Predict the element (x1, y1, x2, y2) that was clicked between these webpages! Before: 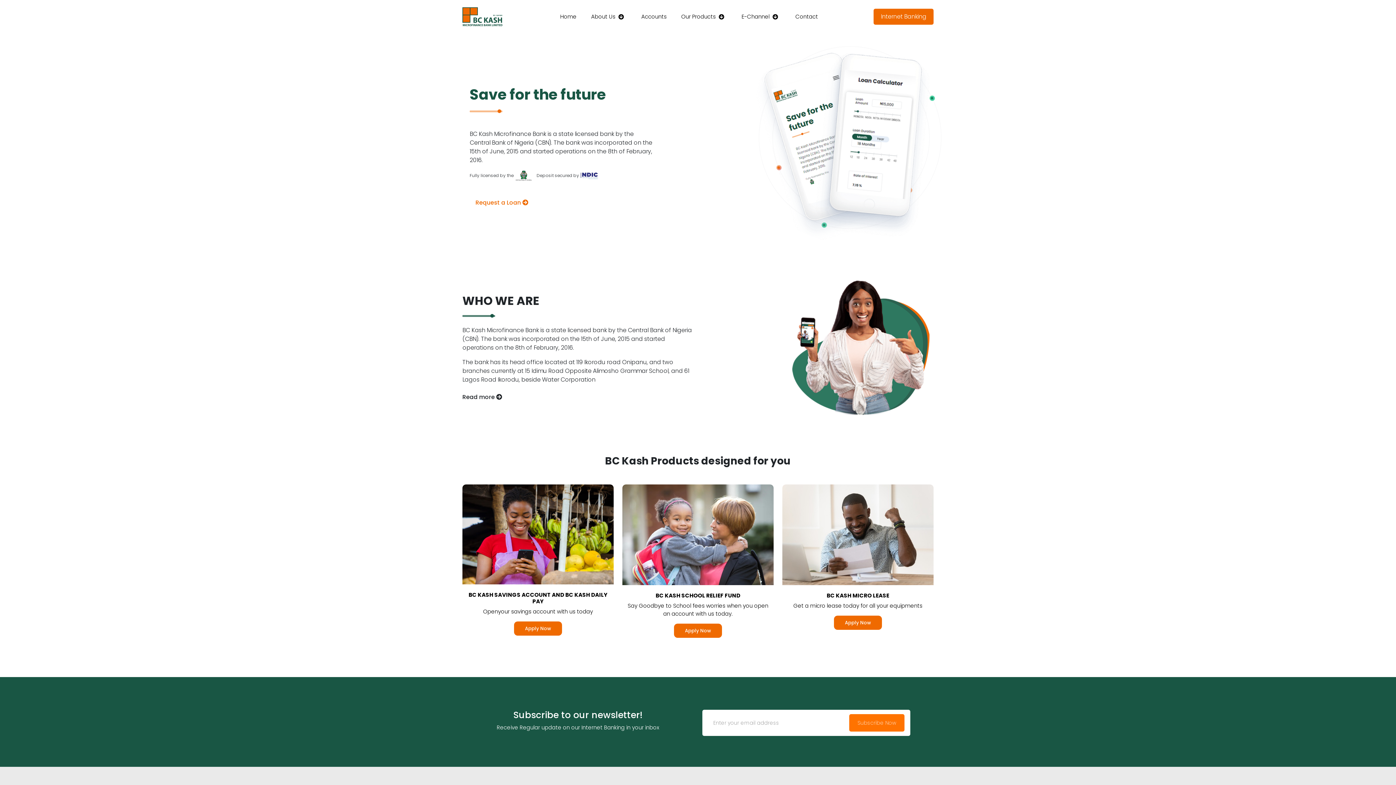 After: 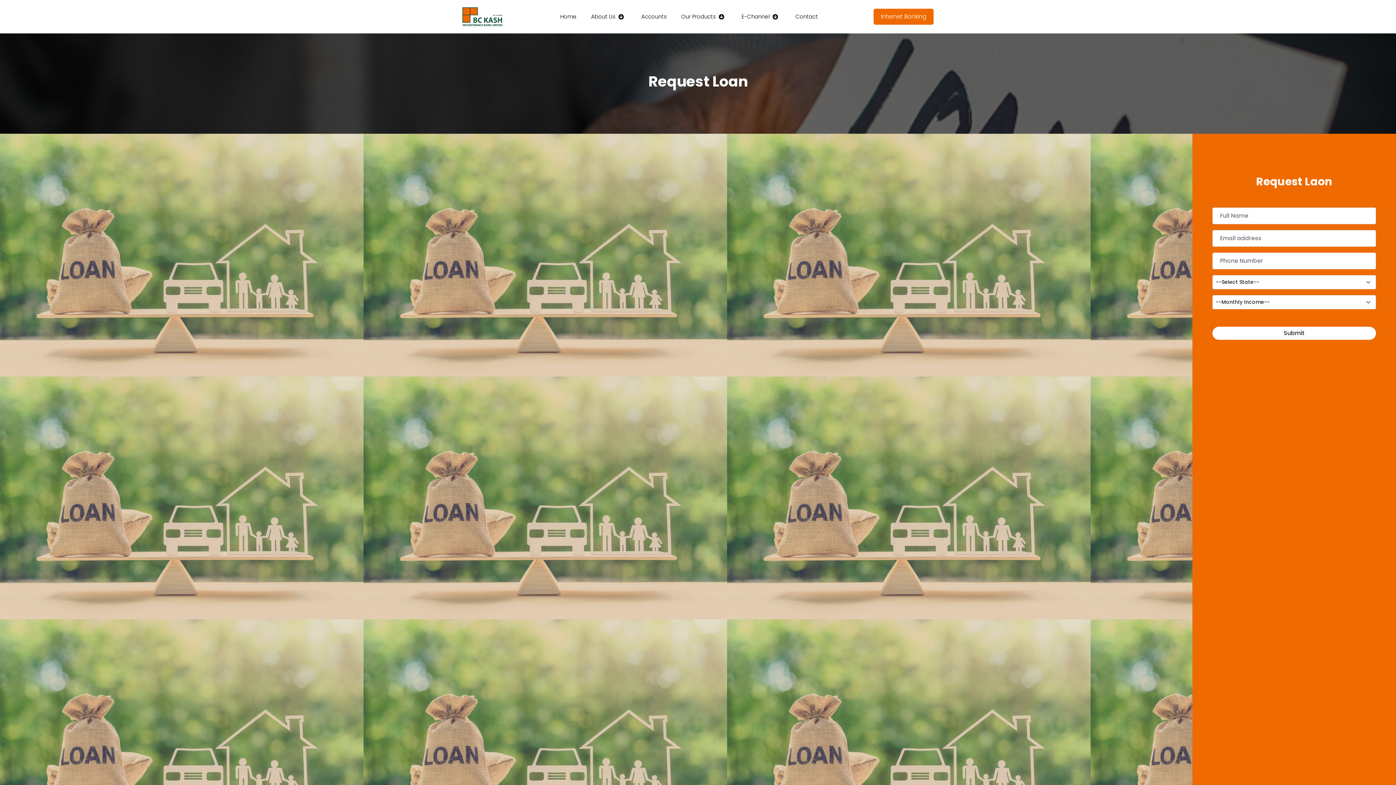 Action: bbox: (466, 621, 610, 636) label: Apply Now